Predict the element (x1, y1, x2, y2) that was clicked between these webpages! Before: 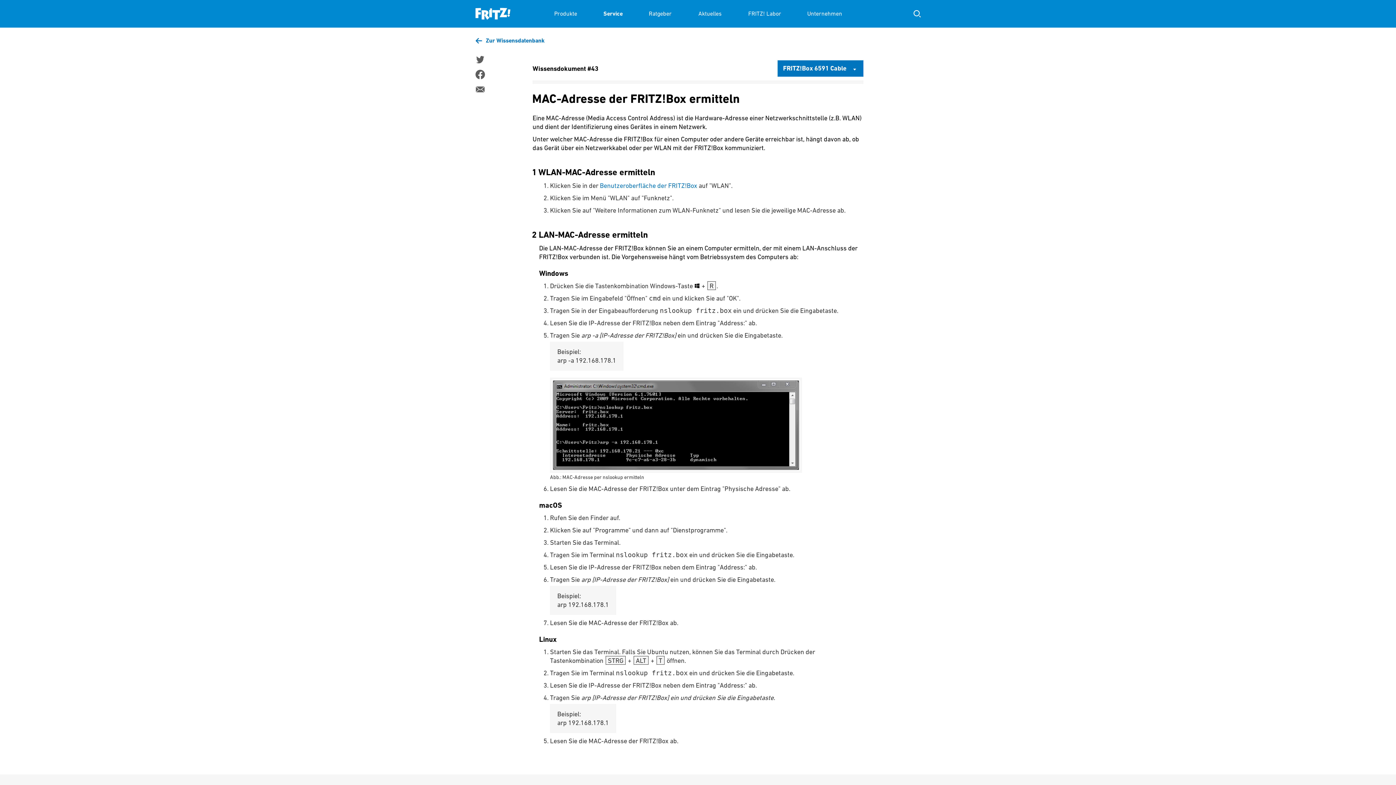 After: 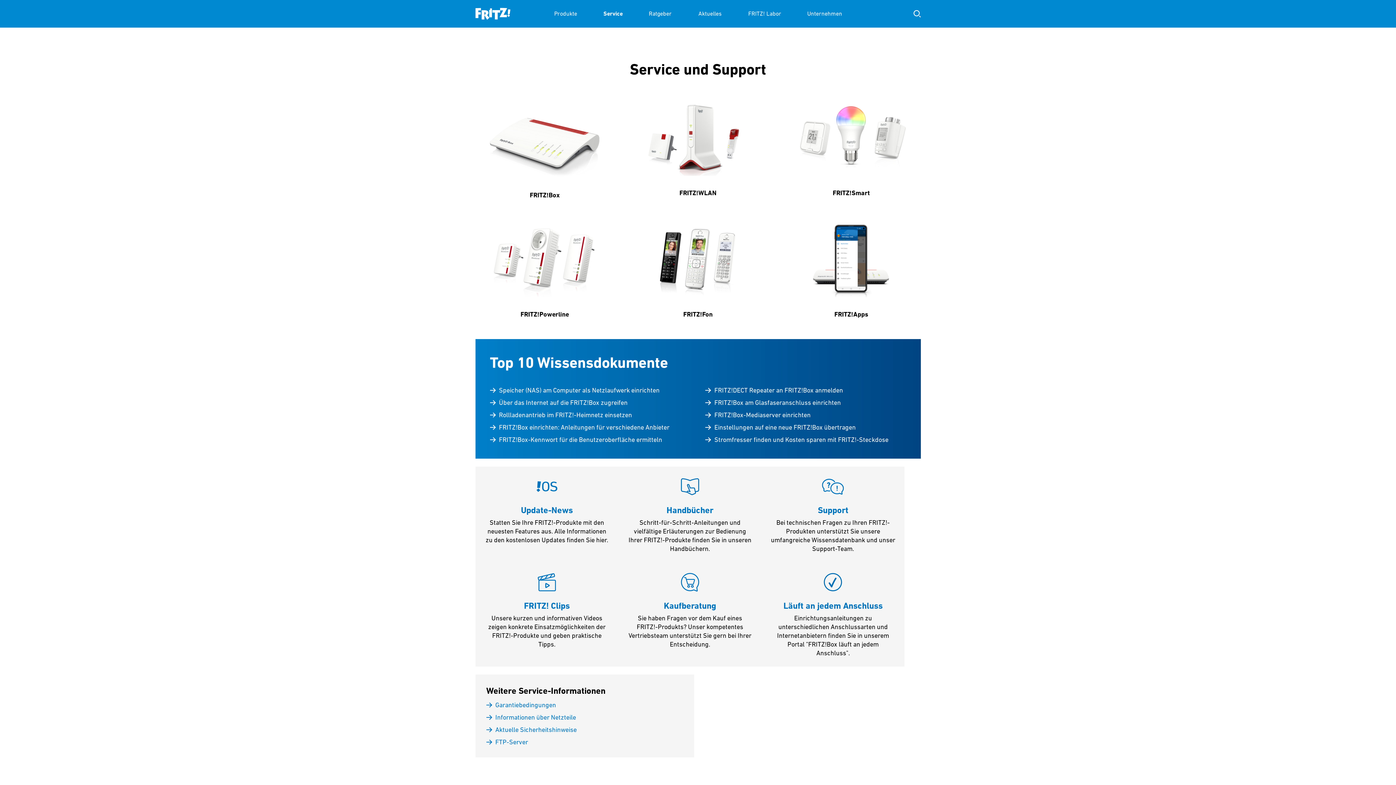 Action: label: Service bbox: (603, 0, 622, 27)